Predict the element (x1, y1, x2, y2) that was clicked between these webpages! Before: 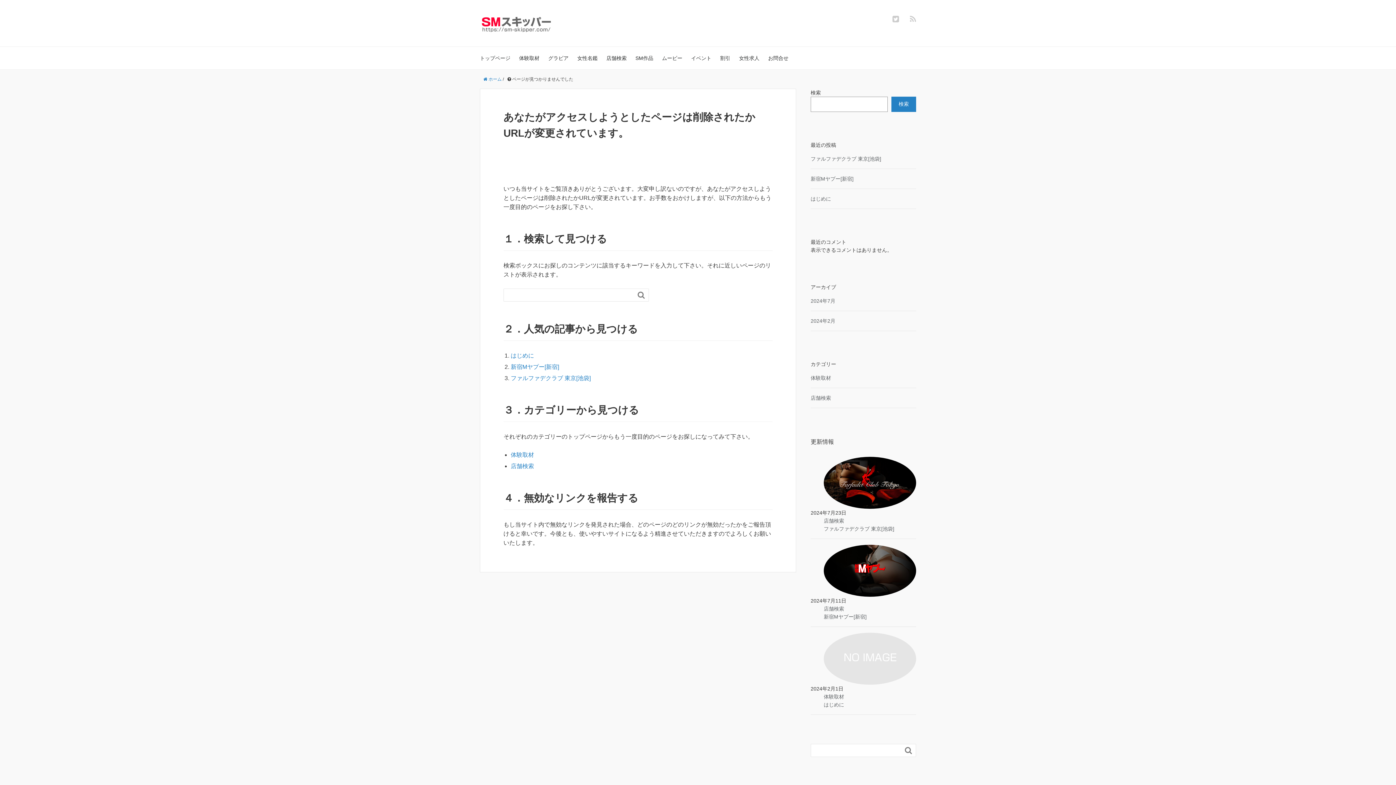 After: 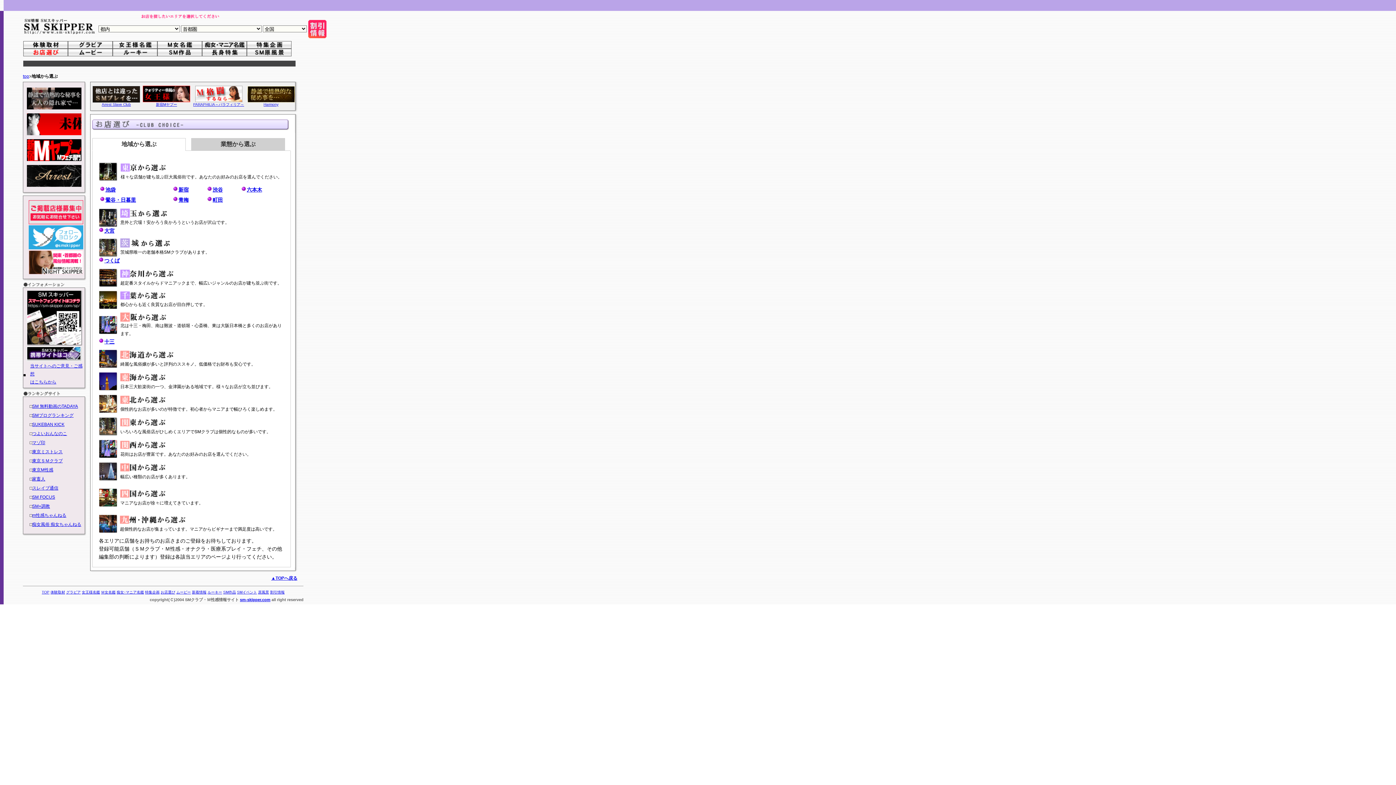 Action: label: 店舗検索 bbox: (606, 46, 626, 69)